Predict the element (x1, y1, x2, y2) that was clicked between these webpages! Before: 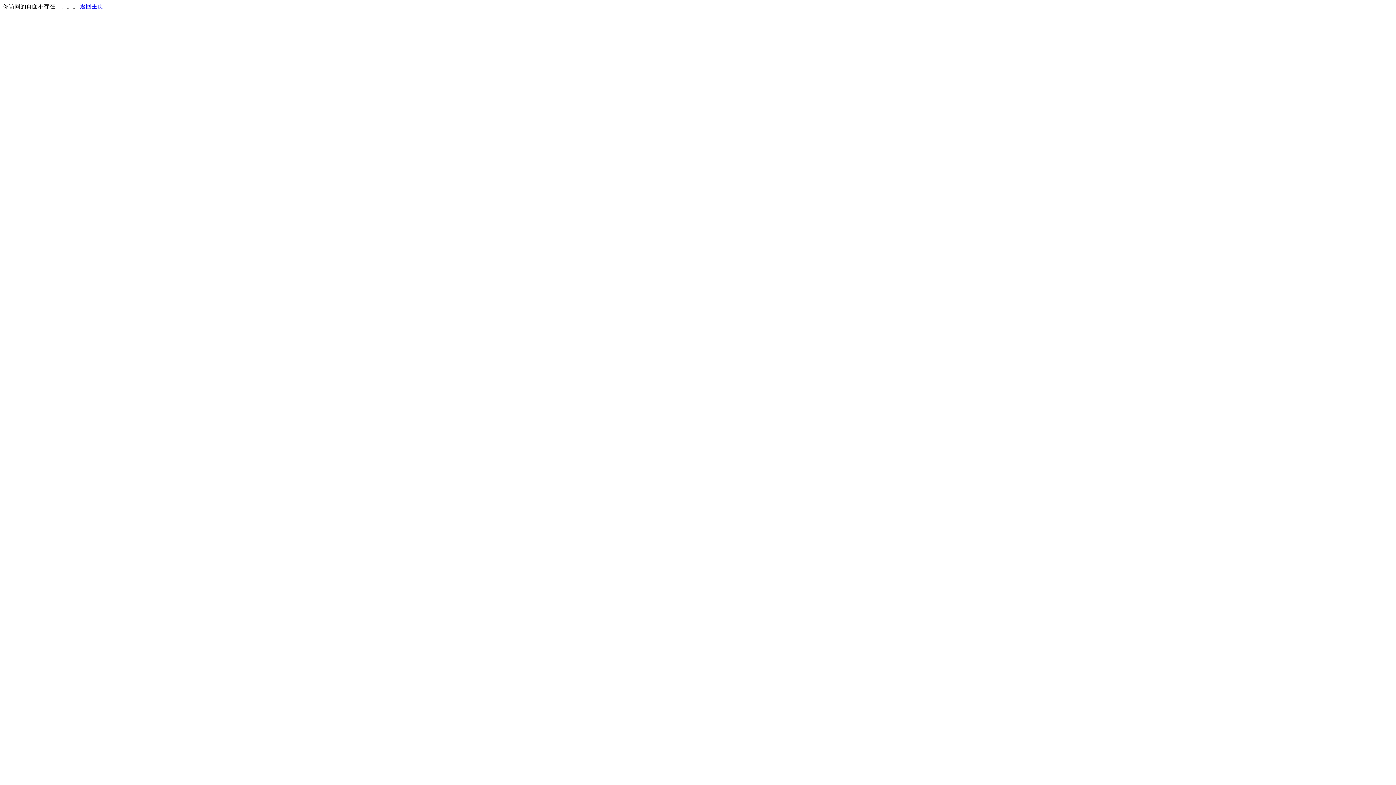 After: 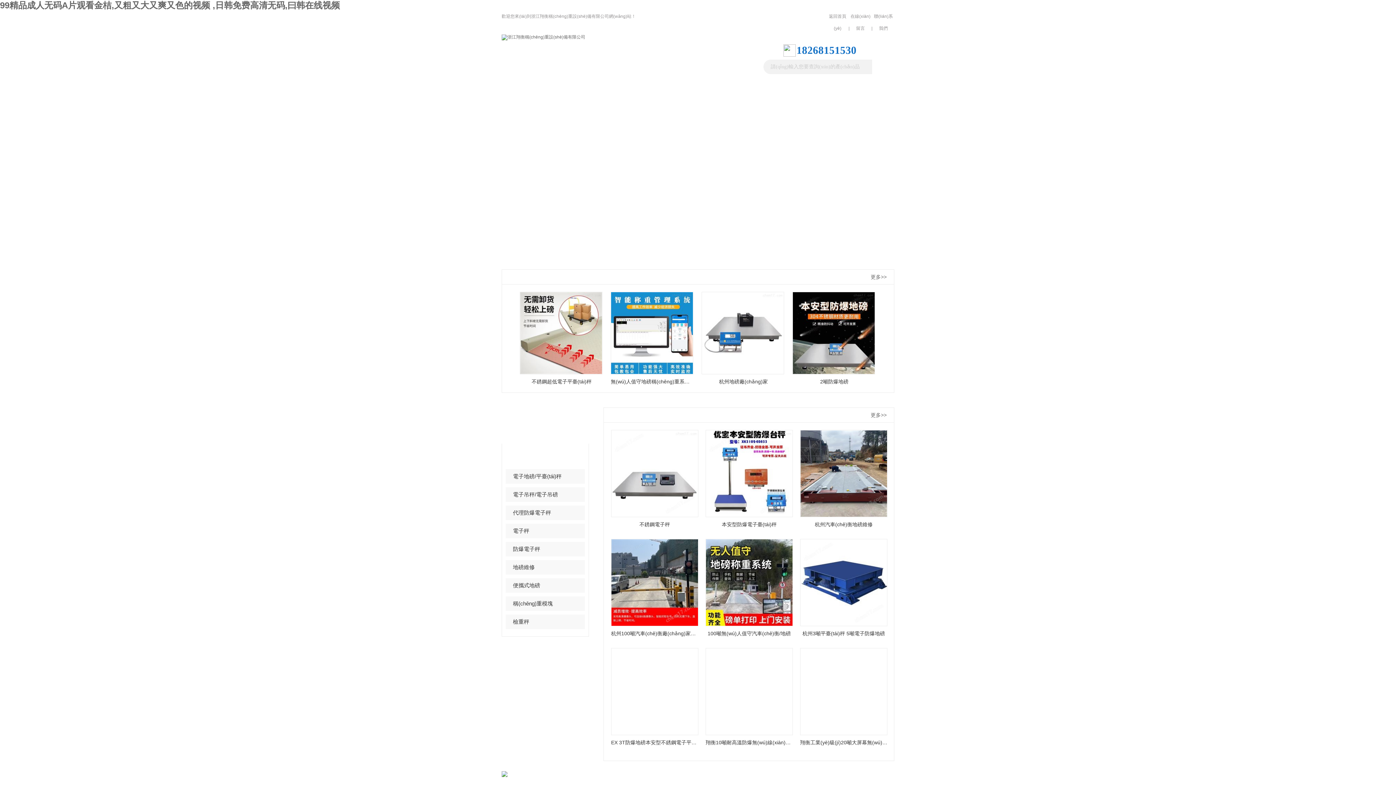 Action: label: 返回主页 bbox: (80, 3, 103, 9)